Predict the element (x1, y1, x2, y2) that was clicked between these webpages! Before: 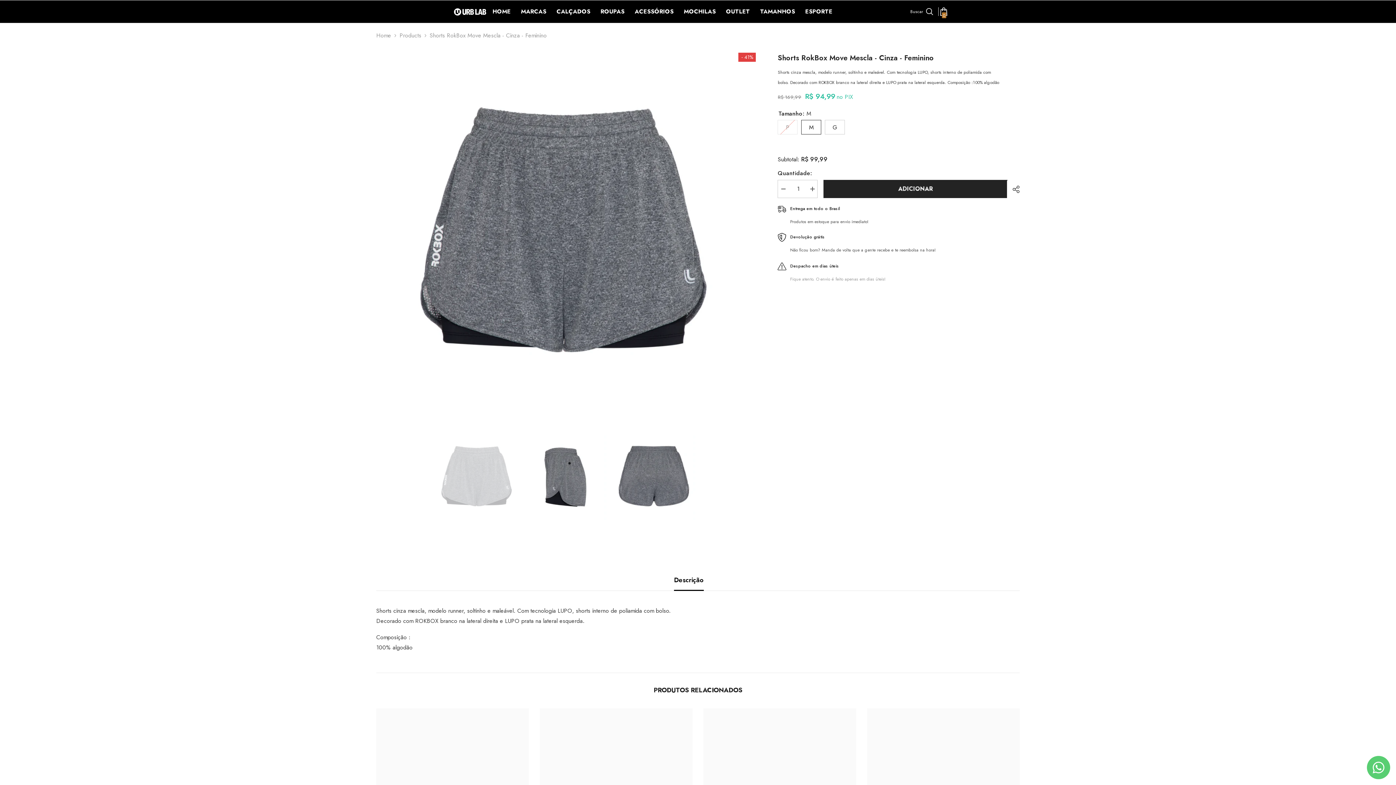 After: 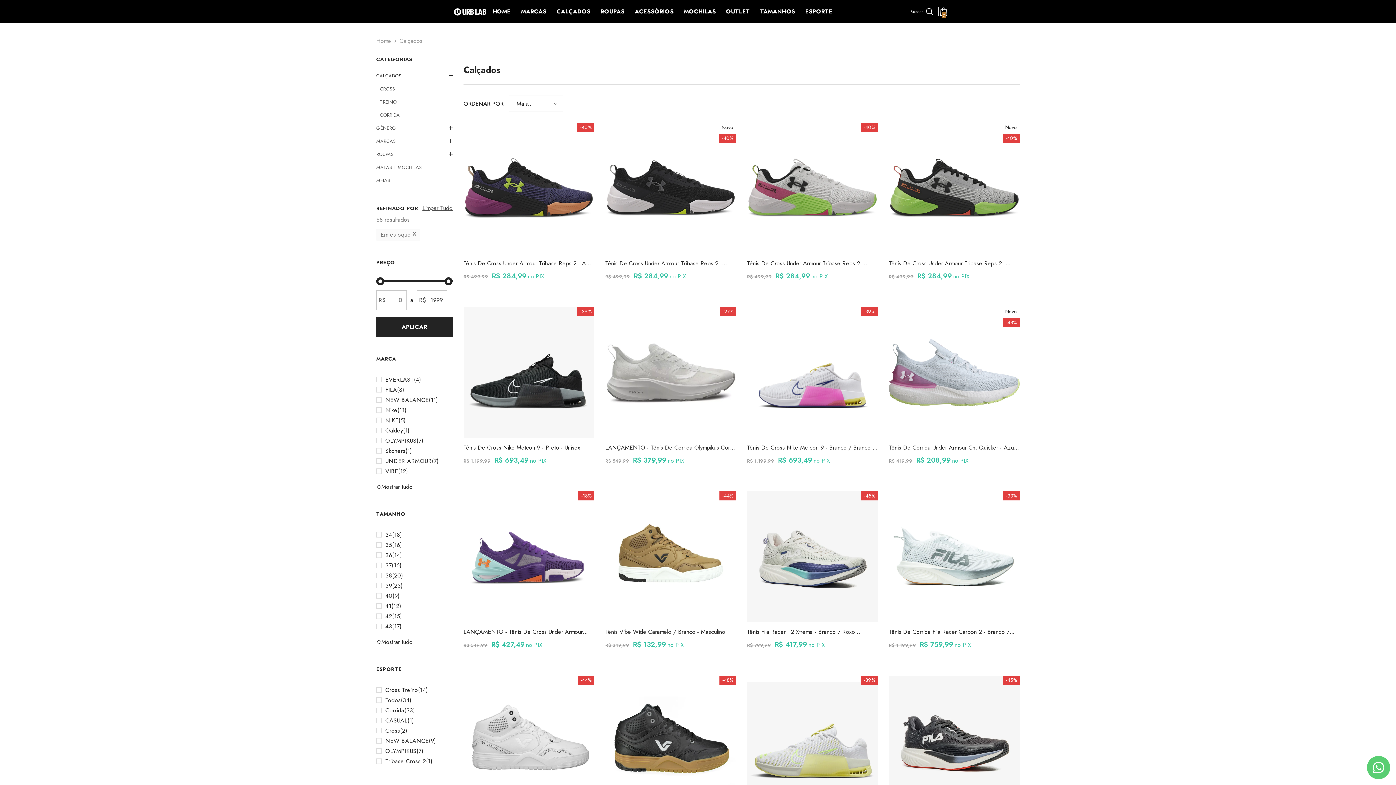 Action: bbox: (755, 7, 800, 22) label: TAMANHOS